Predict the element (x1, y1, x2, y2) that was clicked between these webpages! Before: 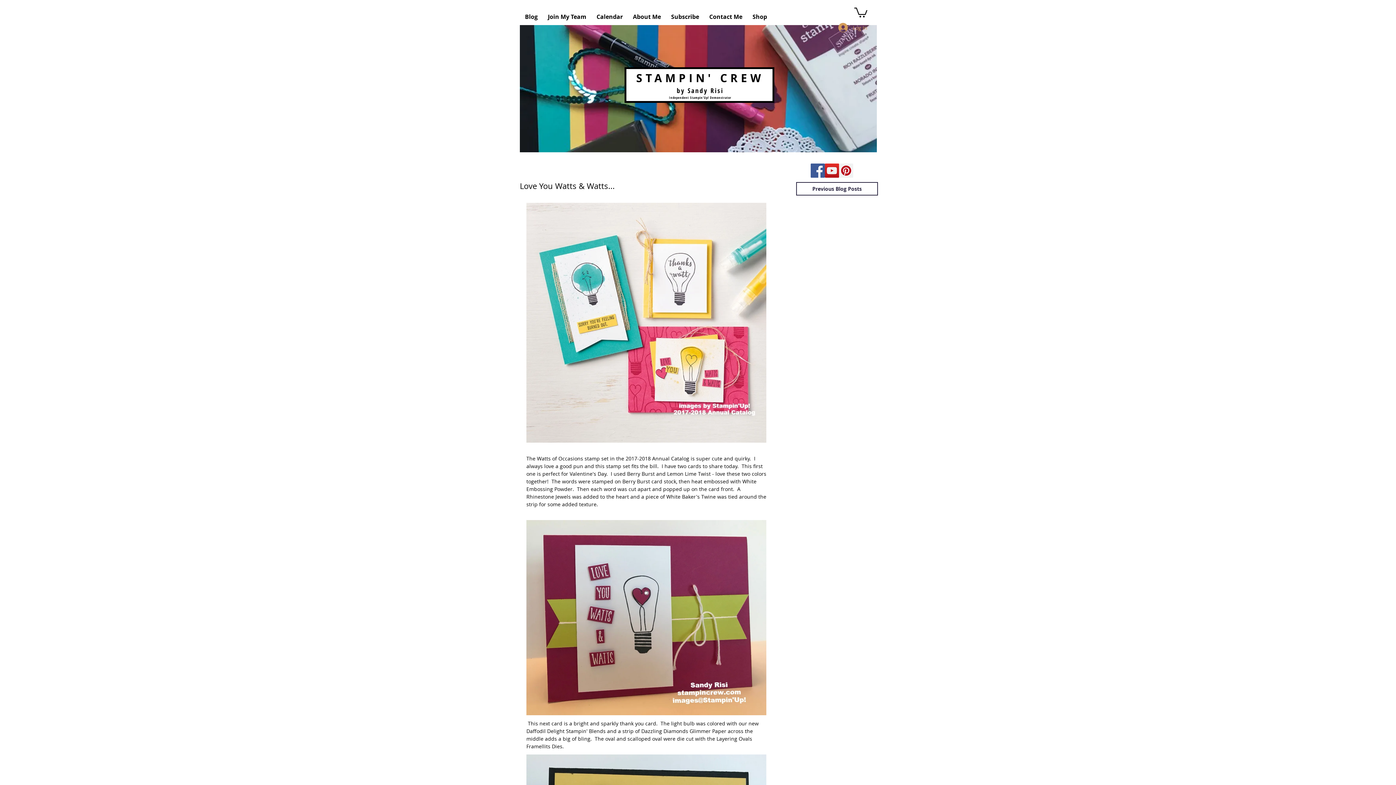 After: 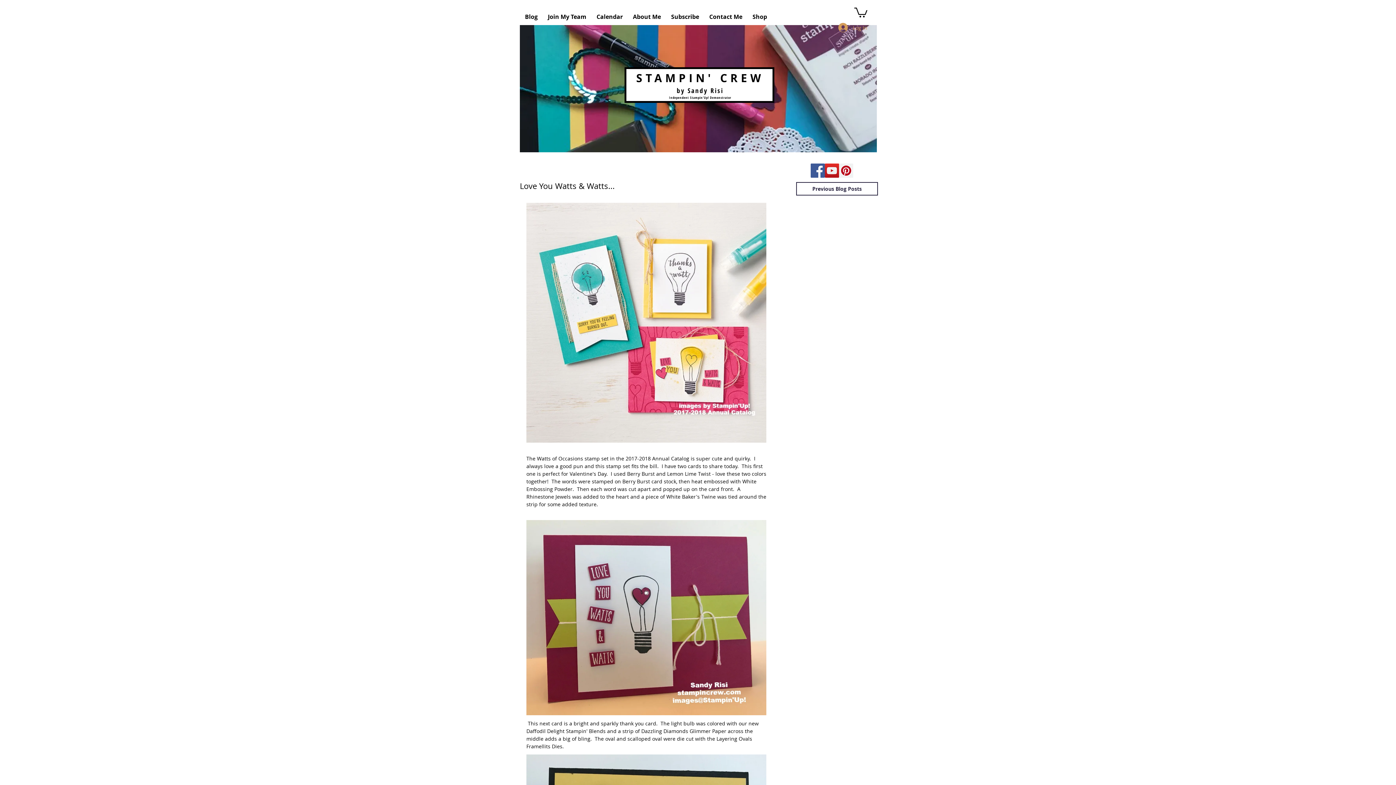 Action: bbox: (839, 163, 853, 177) label: Pinterest Social Icon